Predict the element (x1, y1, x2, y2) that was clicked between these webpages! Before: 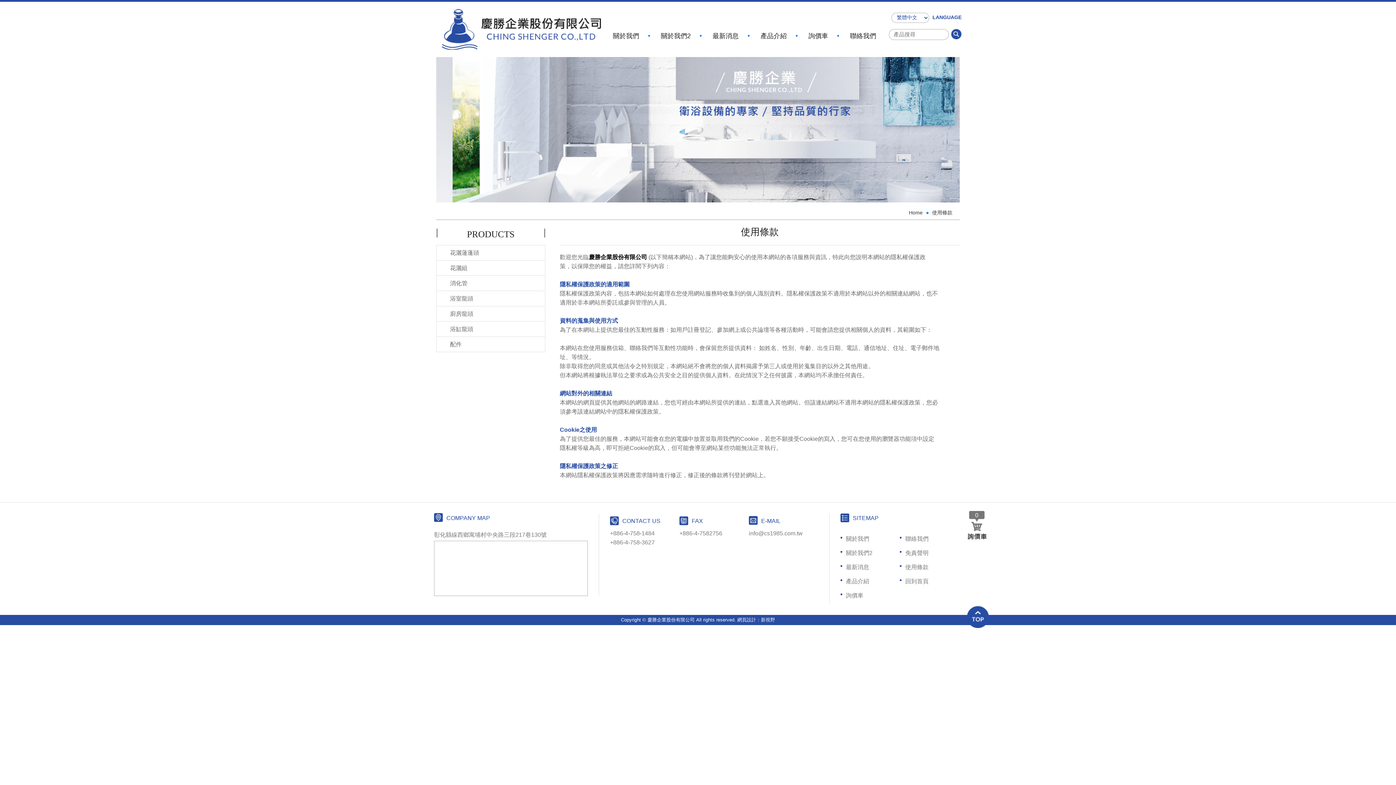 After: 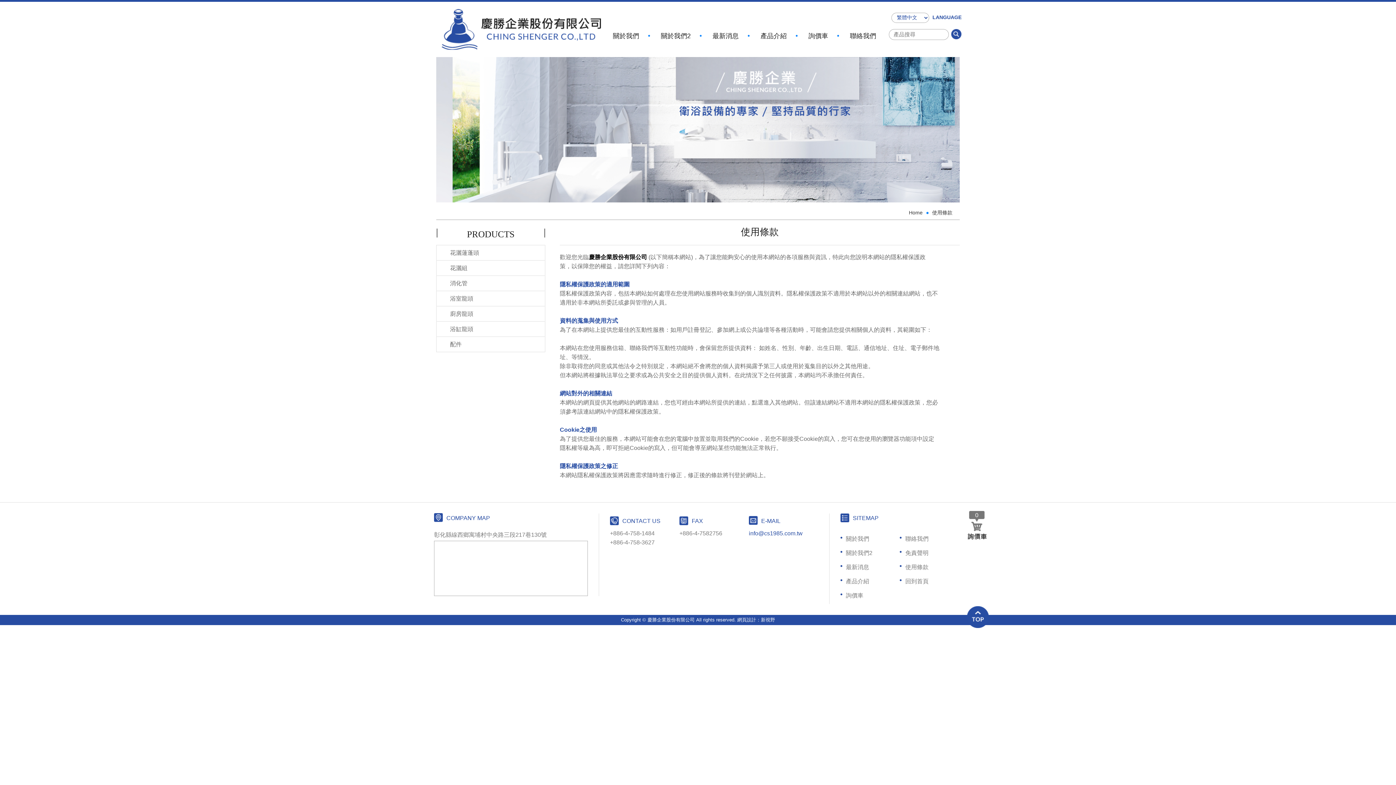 Action: label: info@cs1985.com.tw bbox: (749, 530, 802, 536)